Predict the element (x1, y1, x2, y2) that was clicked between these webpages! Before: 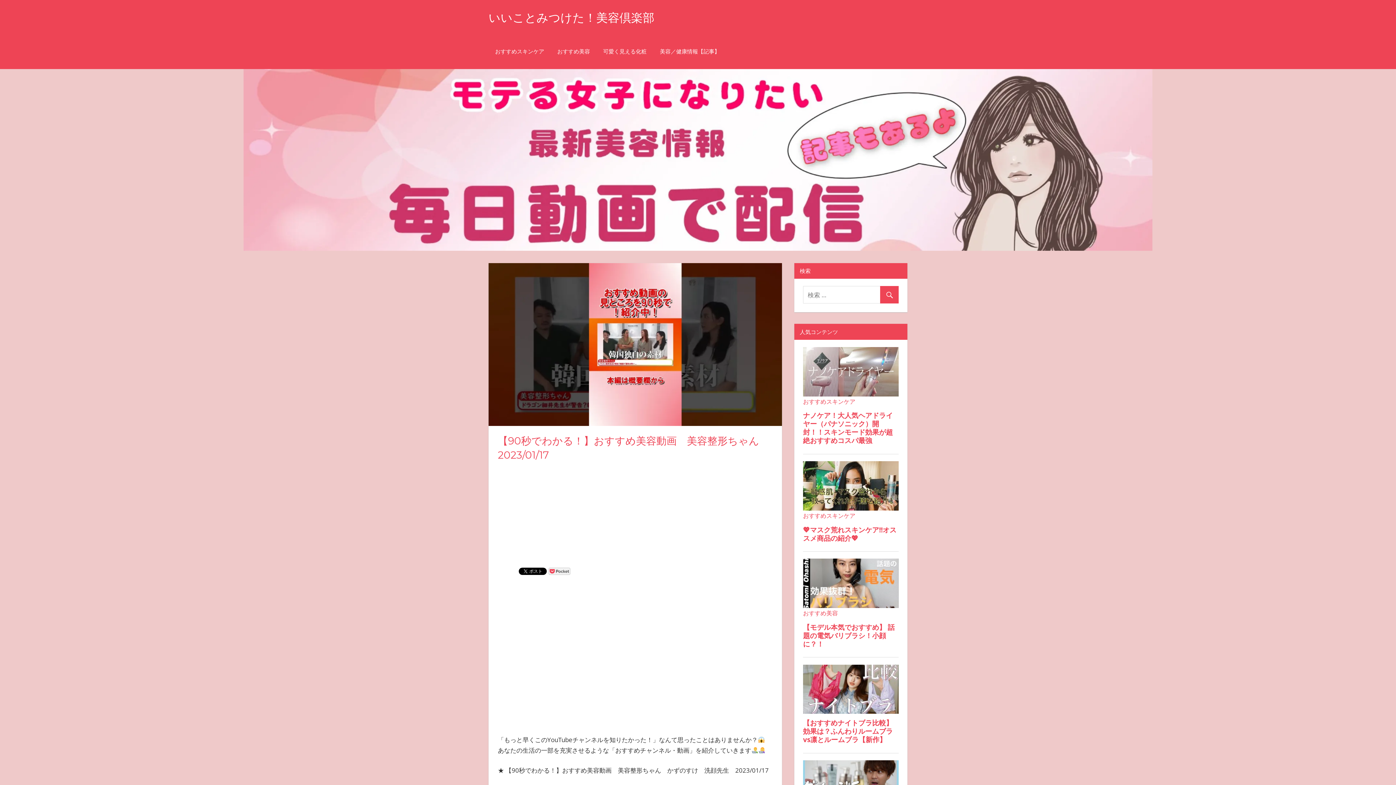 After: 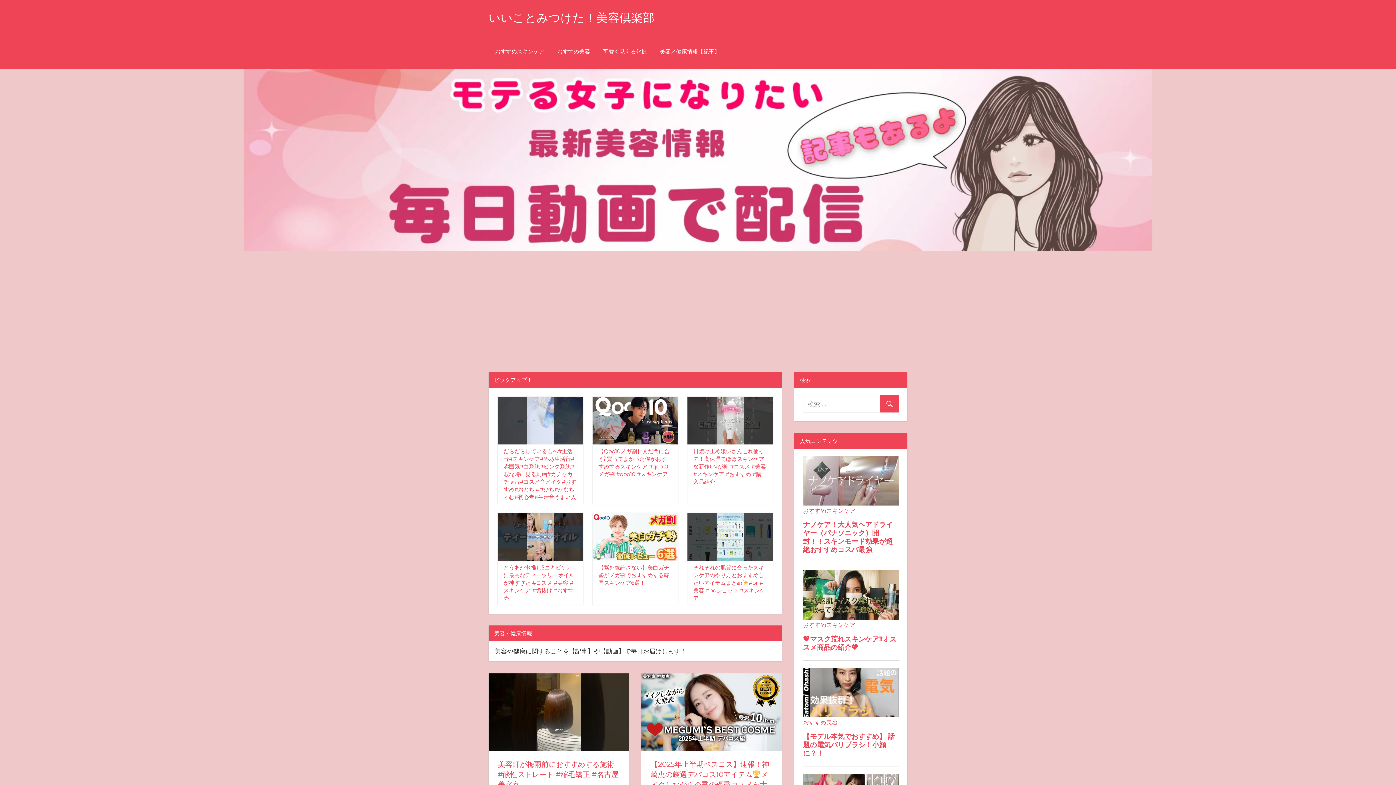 Action: label: いいことみつけた！美容倶楽部 bbox: (488, 10, 654, 24)